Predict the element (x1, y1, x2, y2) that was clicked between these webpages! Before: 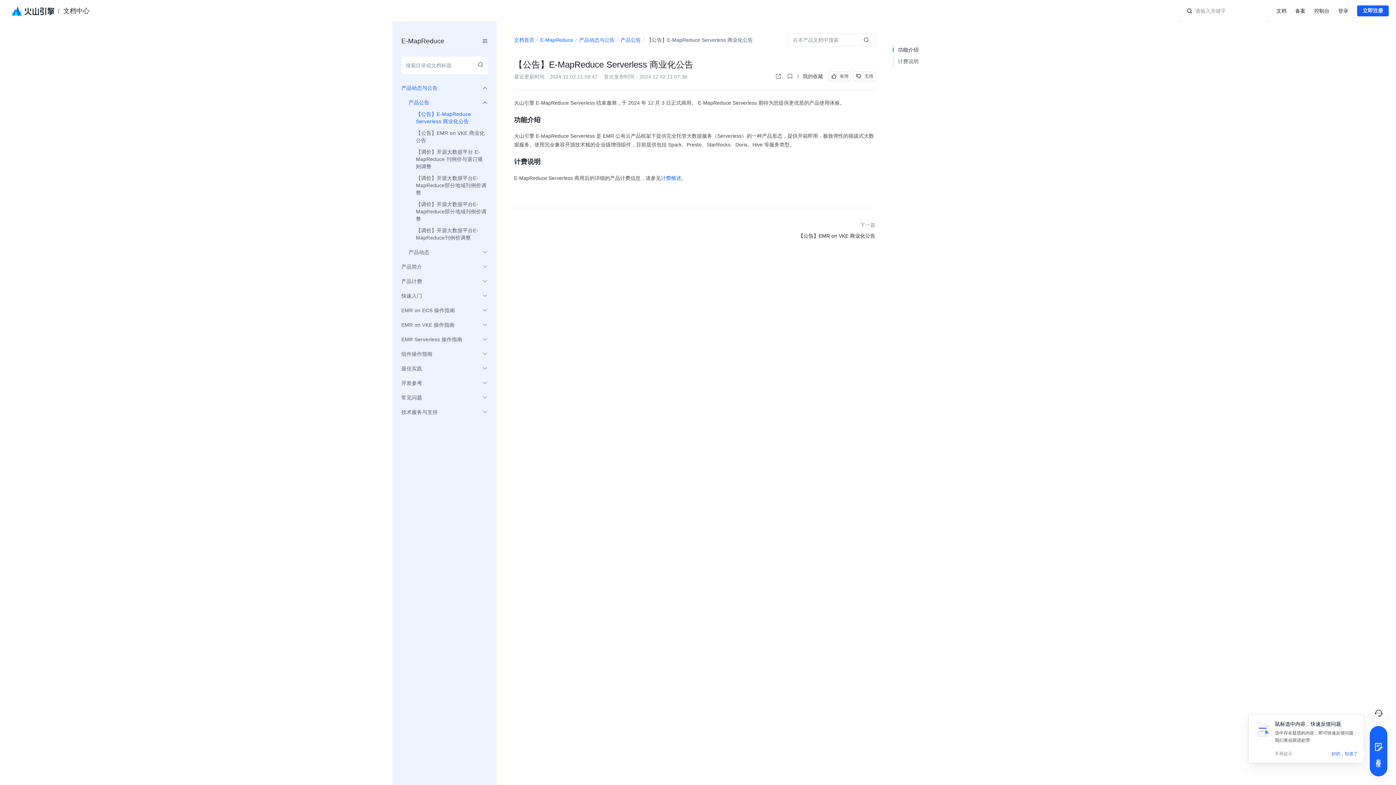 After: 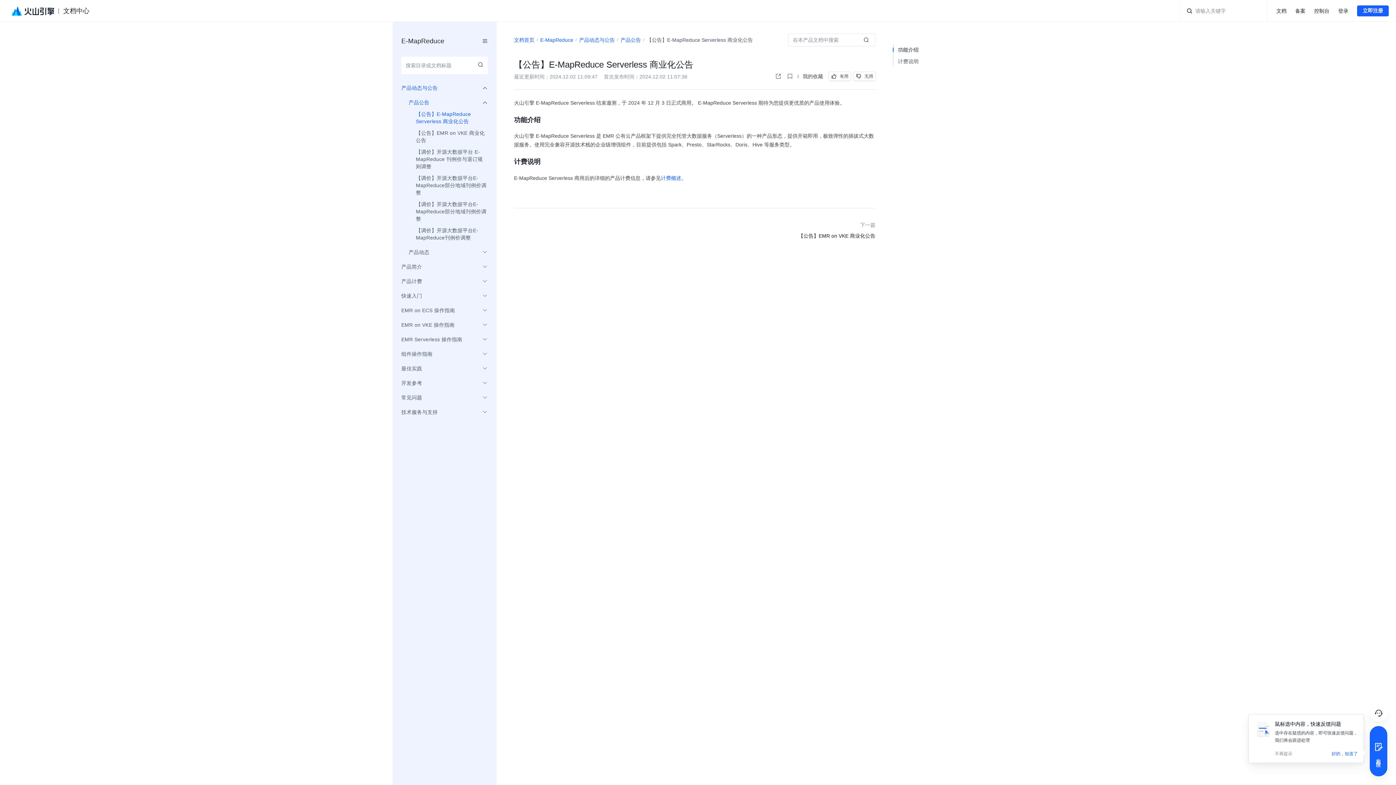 Action: label: 控制台 bbox: (1314, 7, 1329, 14)